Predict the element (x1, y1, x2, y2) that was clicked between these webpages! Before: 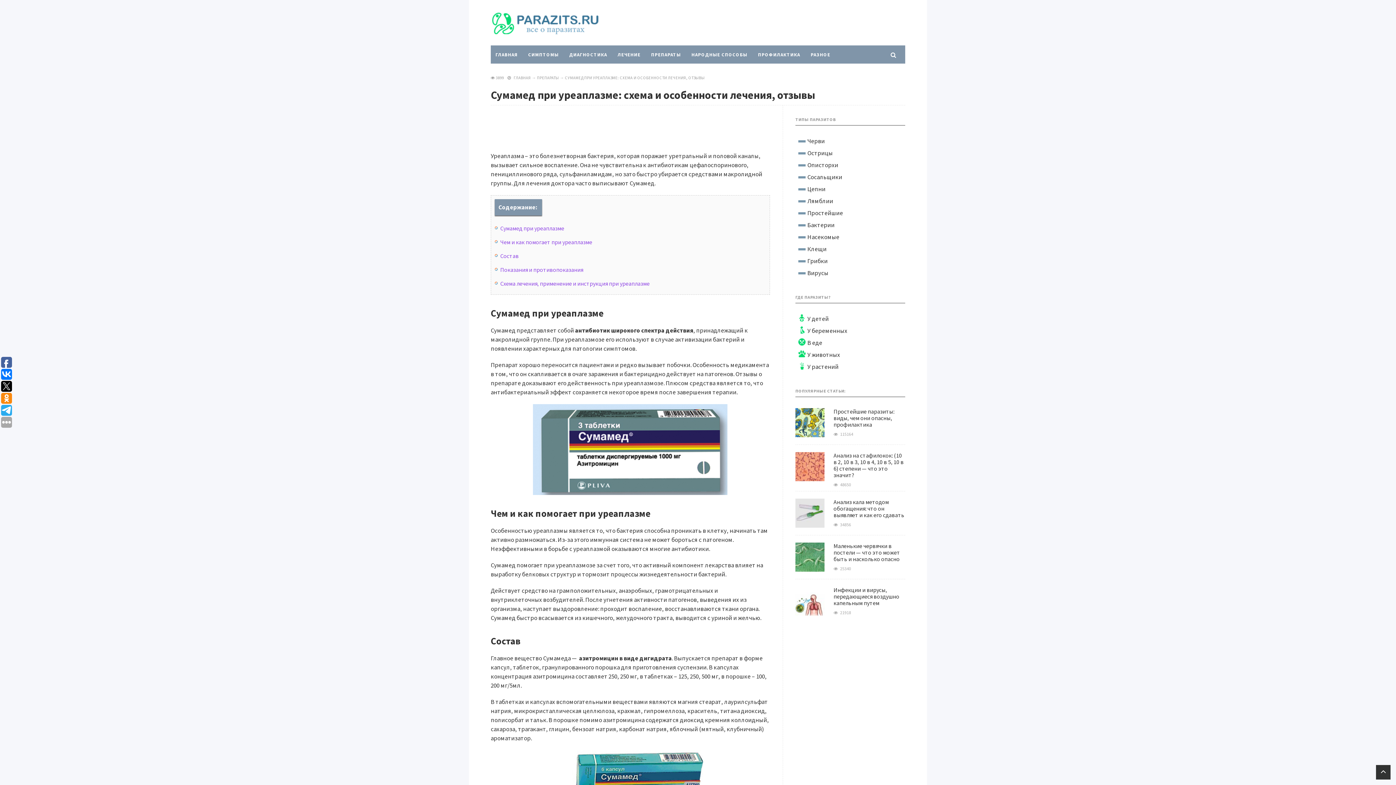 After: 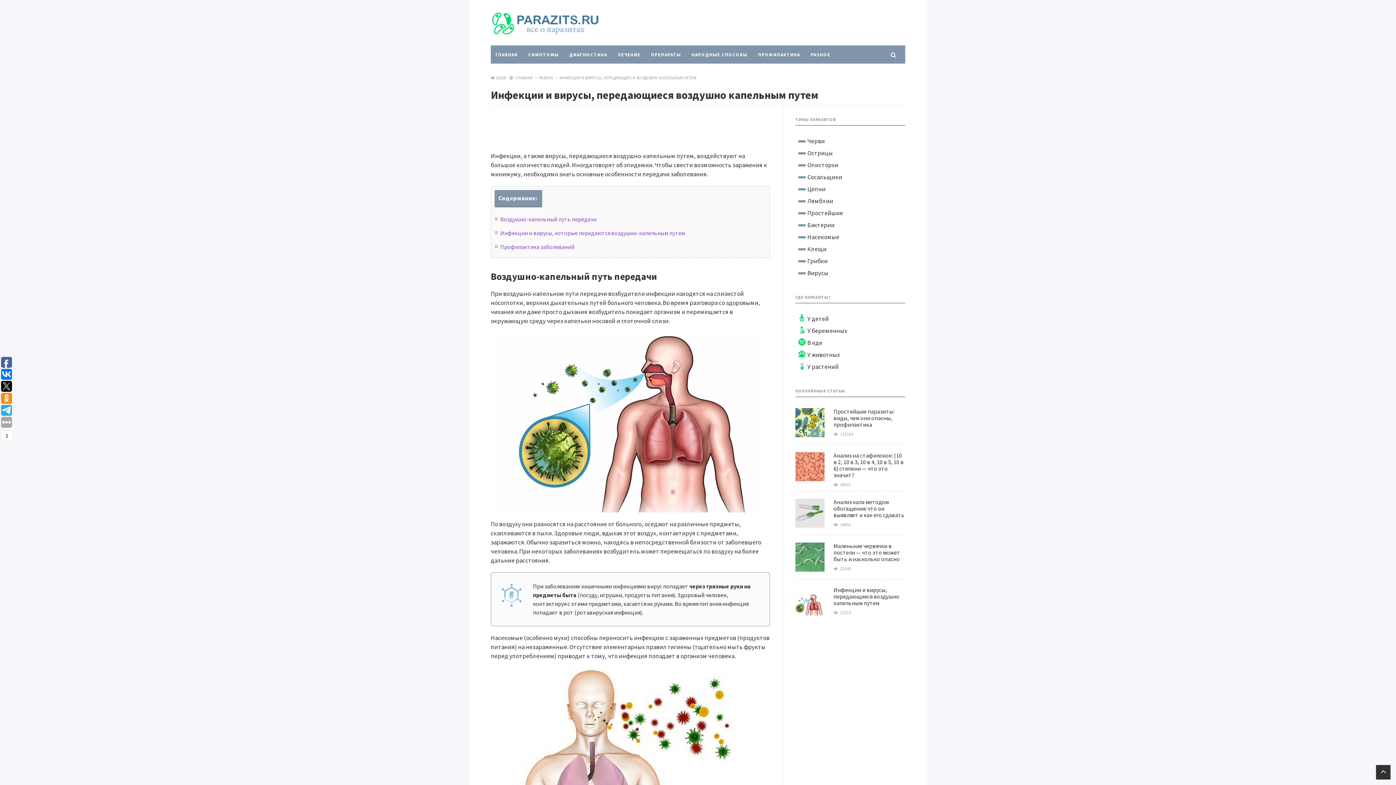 Action: label: Инфекции и вирусы, передающиеся воздушно капельным путем bbox: (833, 586, 899, 606)